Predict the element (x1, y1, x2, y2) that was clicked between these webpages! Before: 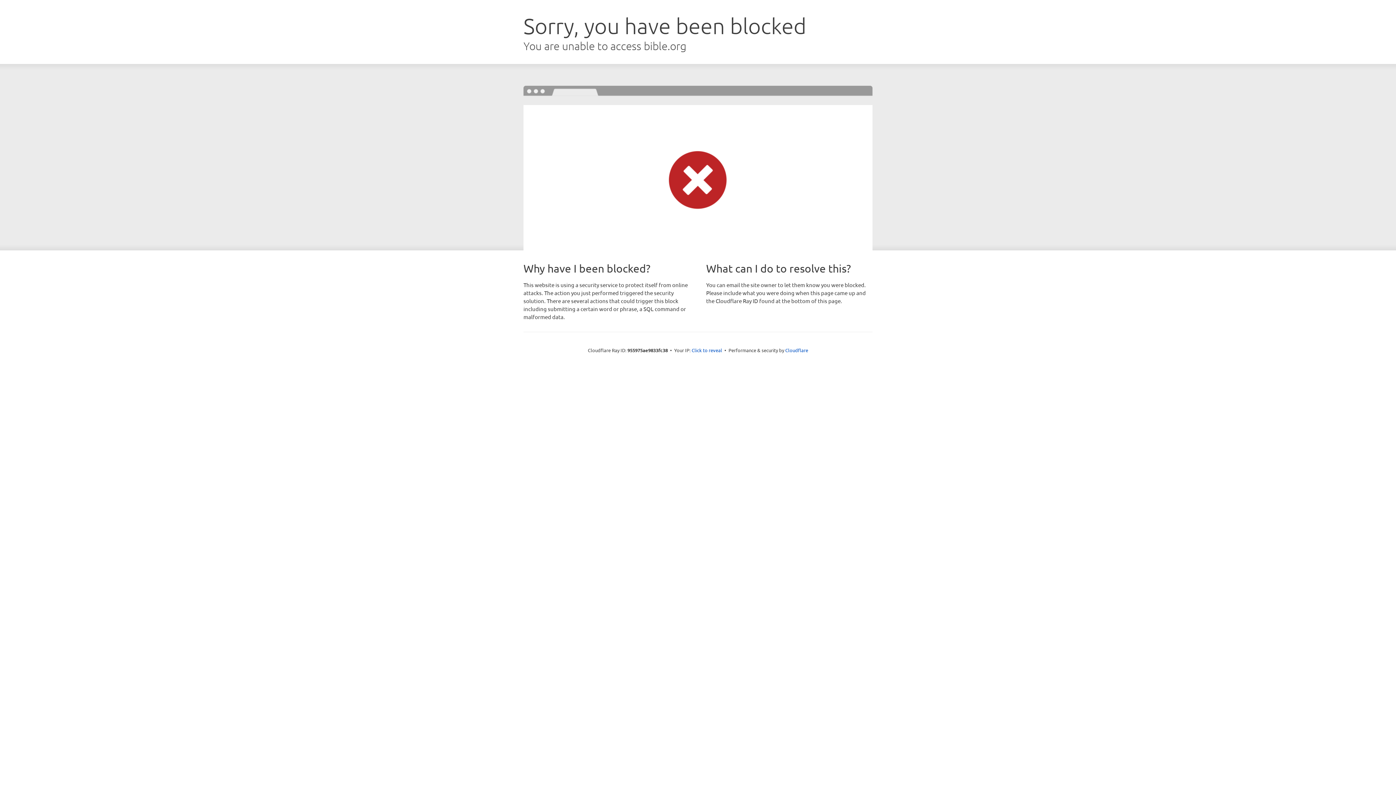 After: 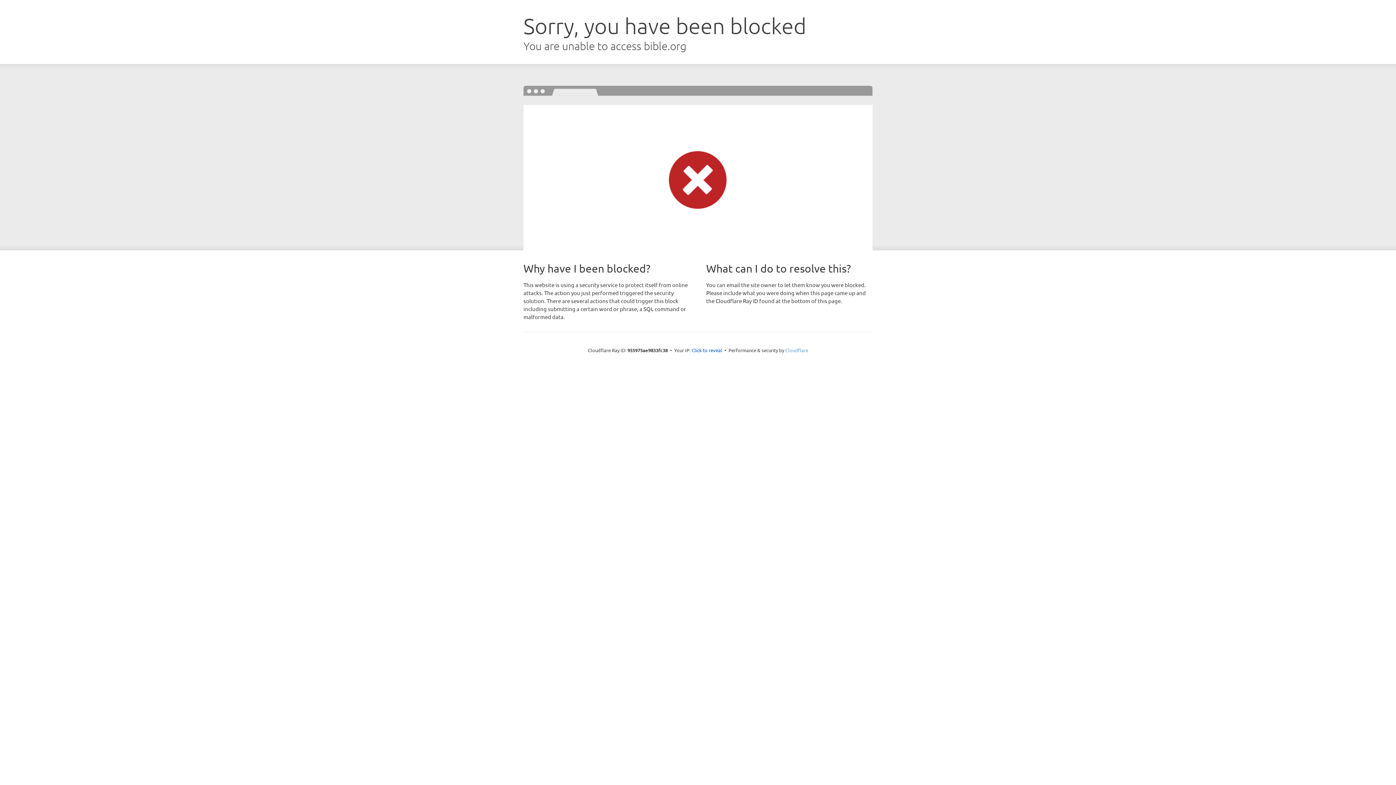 Action: bbox: (785, 347, 808, 353) label: Cloudflare